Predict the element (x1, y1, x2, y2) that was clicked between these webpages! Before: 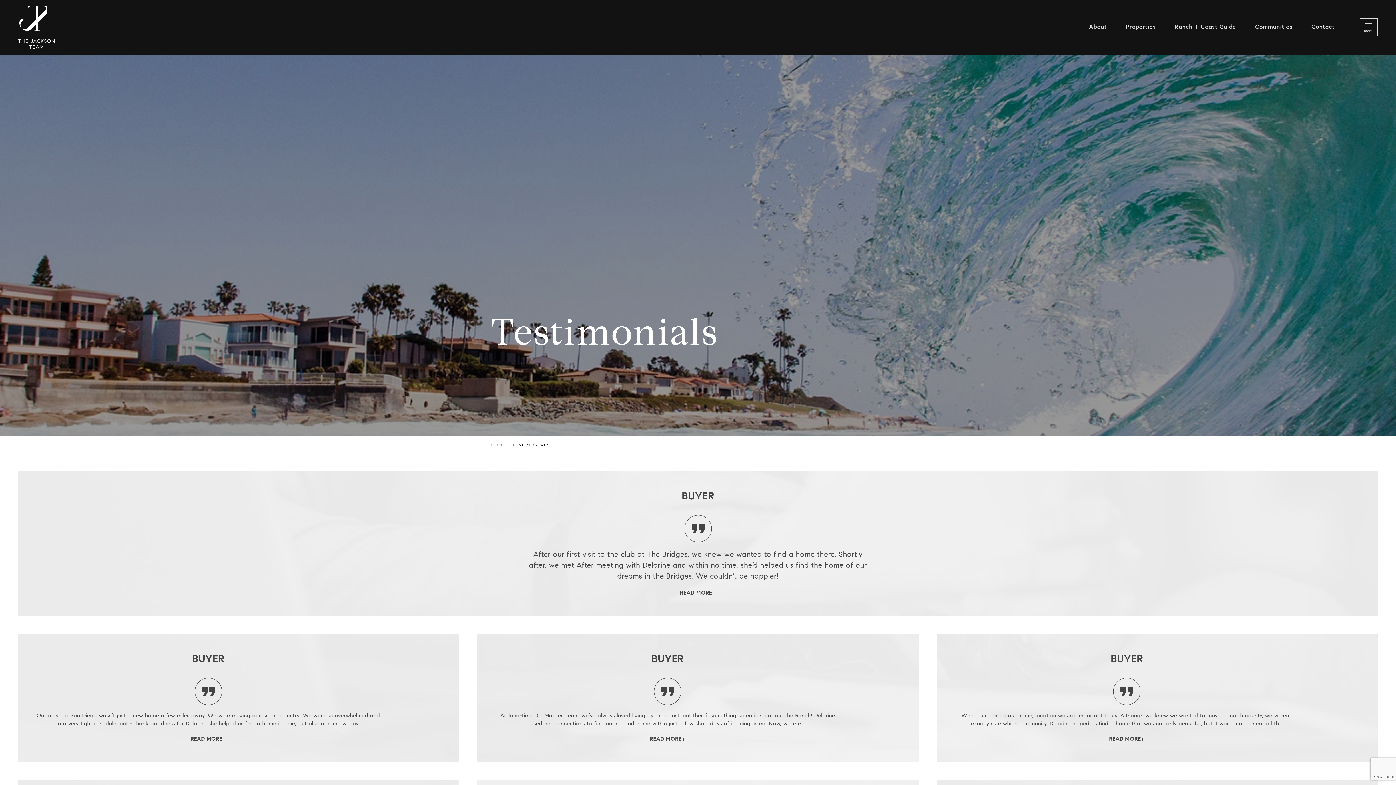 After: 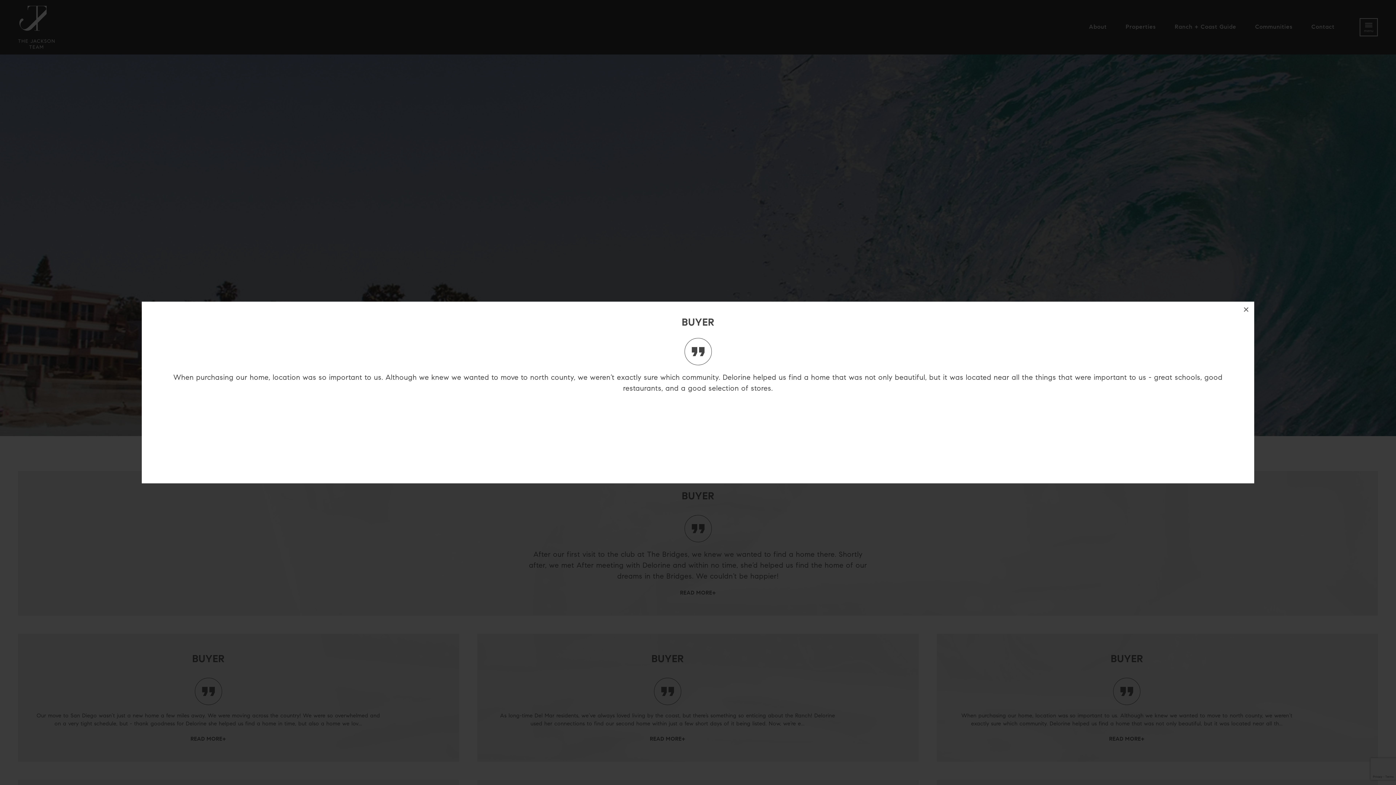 Action: bbox: (955, 736, 1299, 744) label: READ MORE+